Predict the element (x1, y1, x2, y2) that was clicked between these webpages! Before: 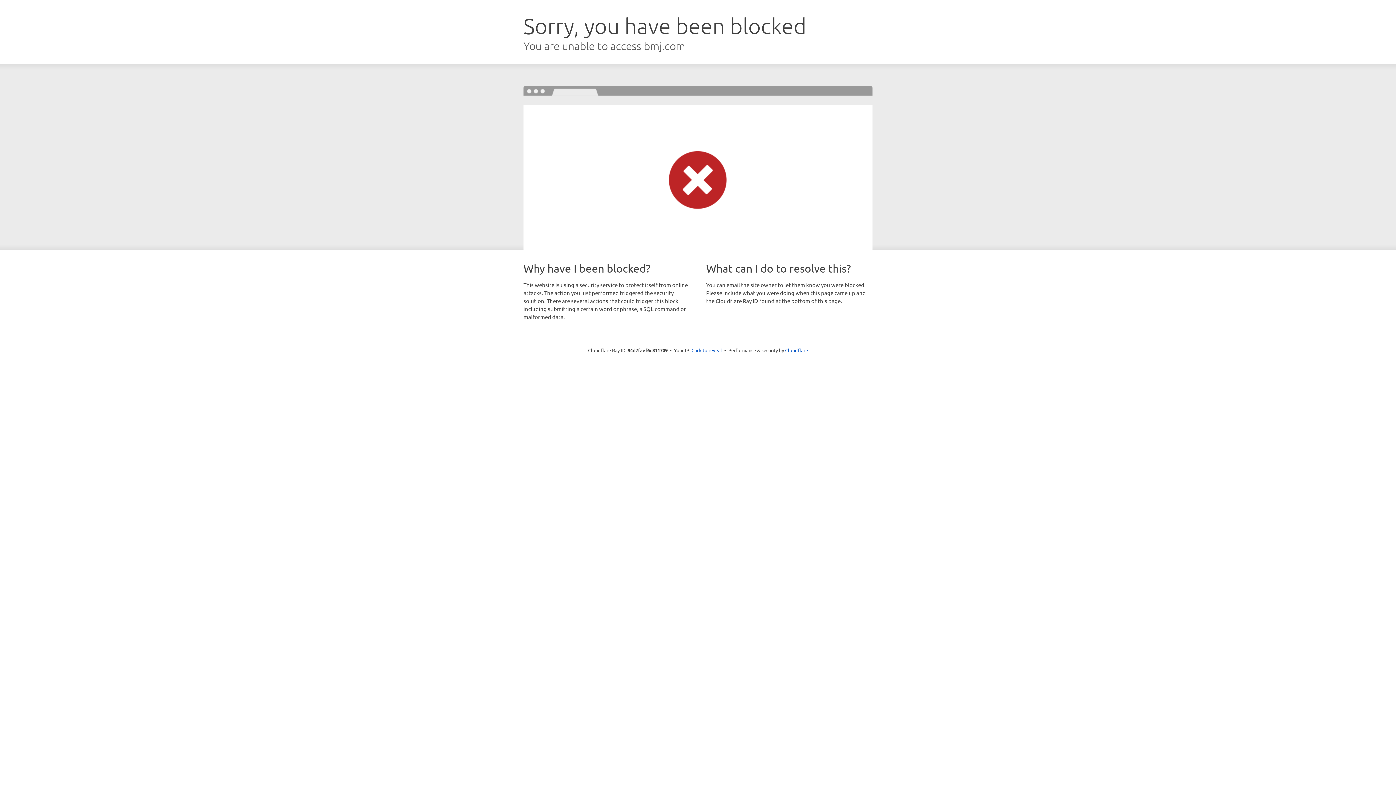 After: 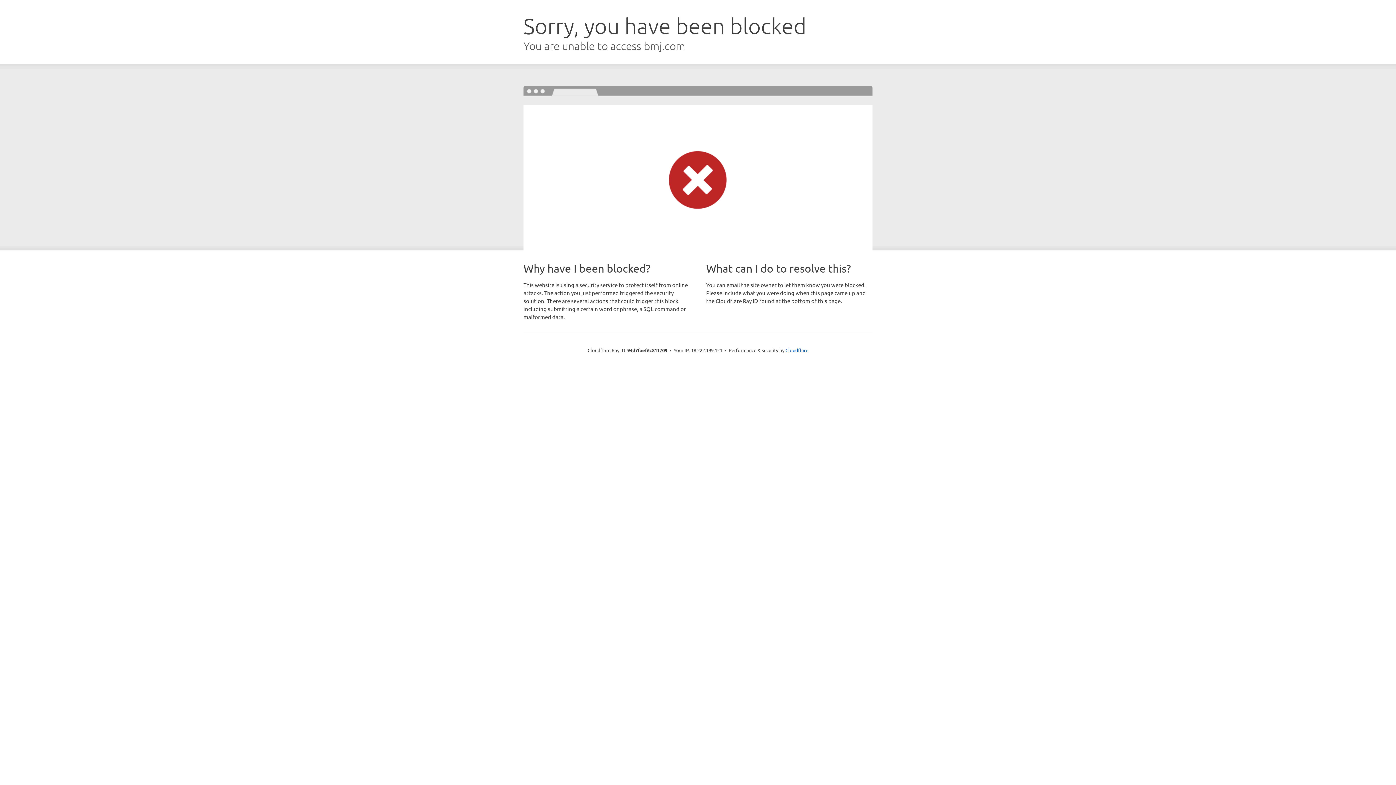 Action: label: Click to reveal bbox: (691, 346, 722, 353)